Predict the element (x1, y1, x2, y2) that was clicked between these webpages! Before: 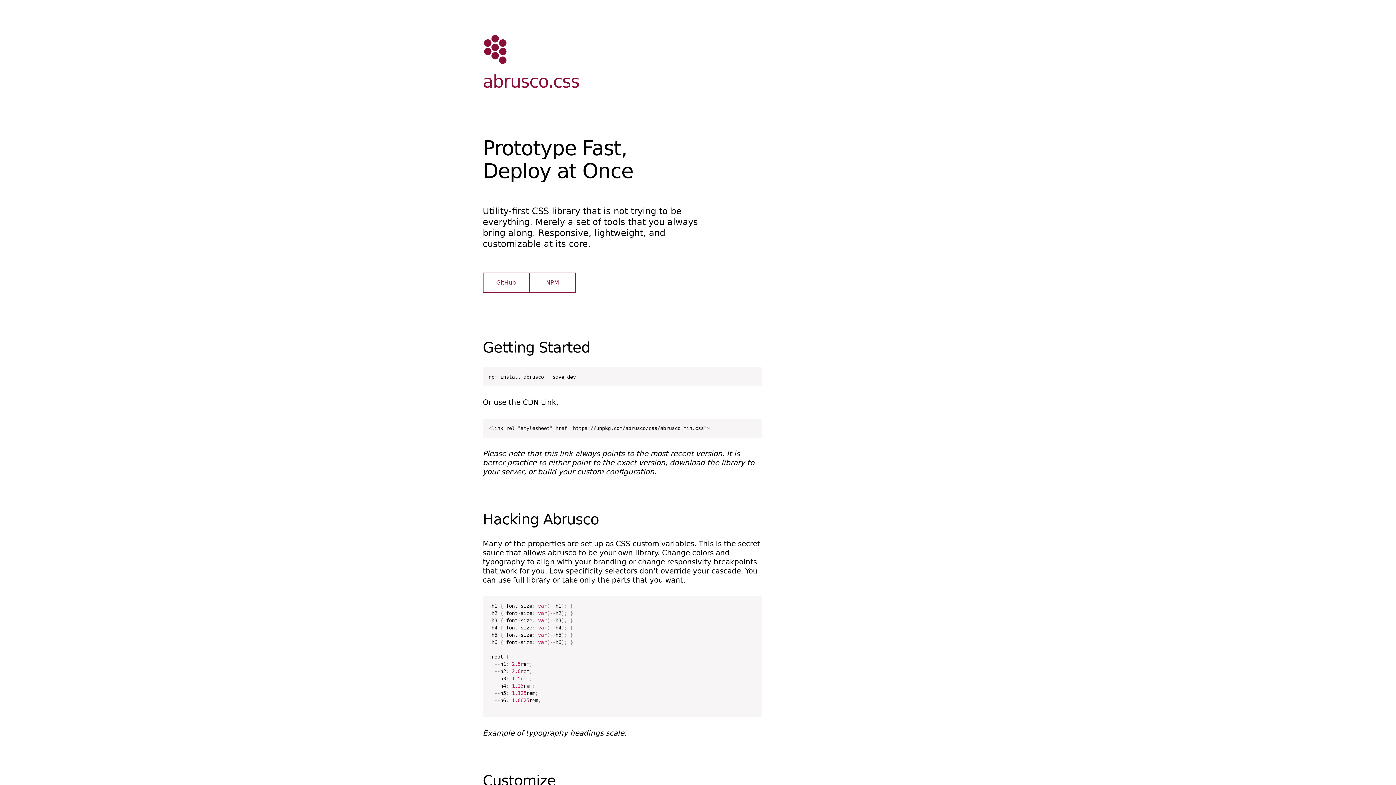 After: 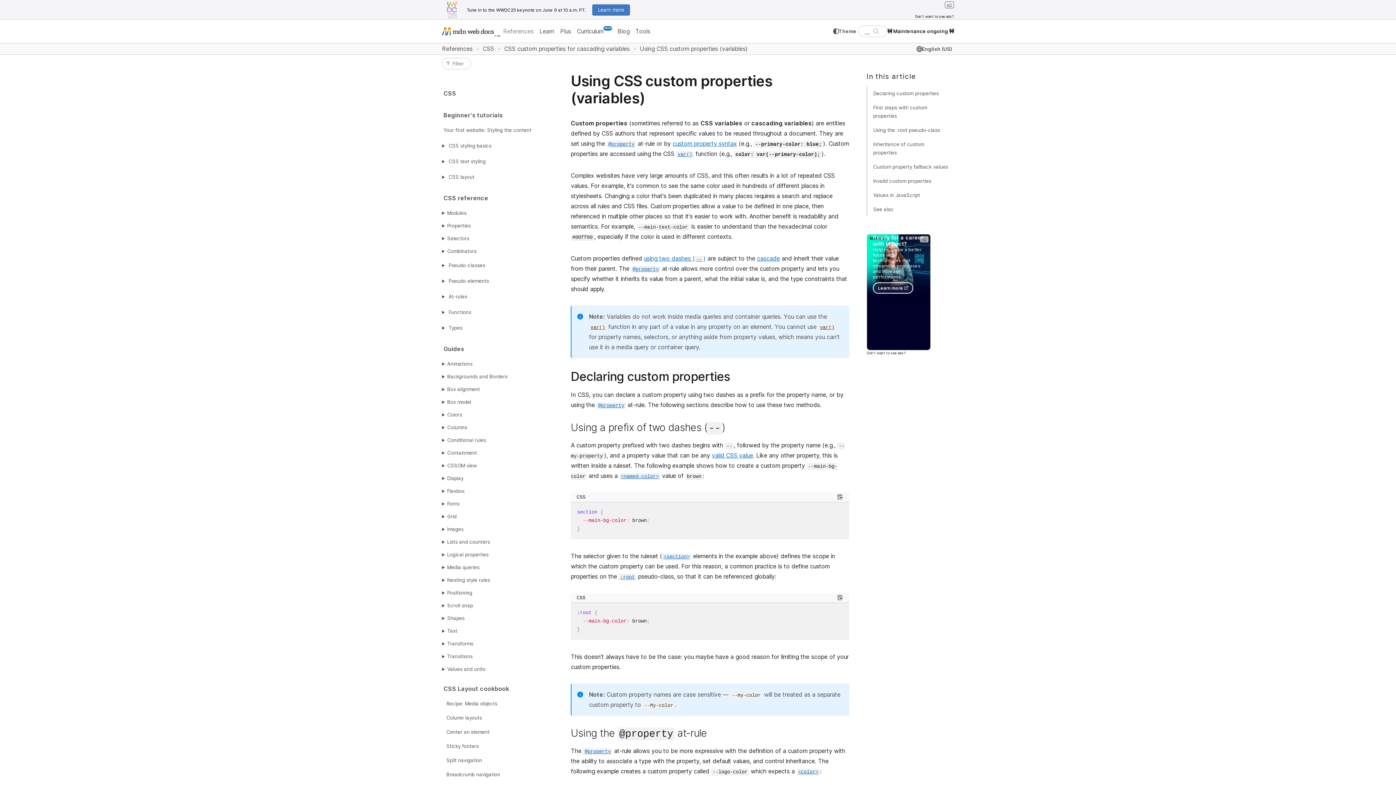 Action: bbox: (616, 539, 694, 548) label: CSS custom variables